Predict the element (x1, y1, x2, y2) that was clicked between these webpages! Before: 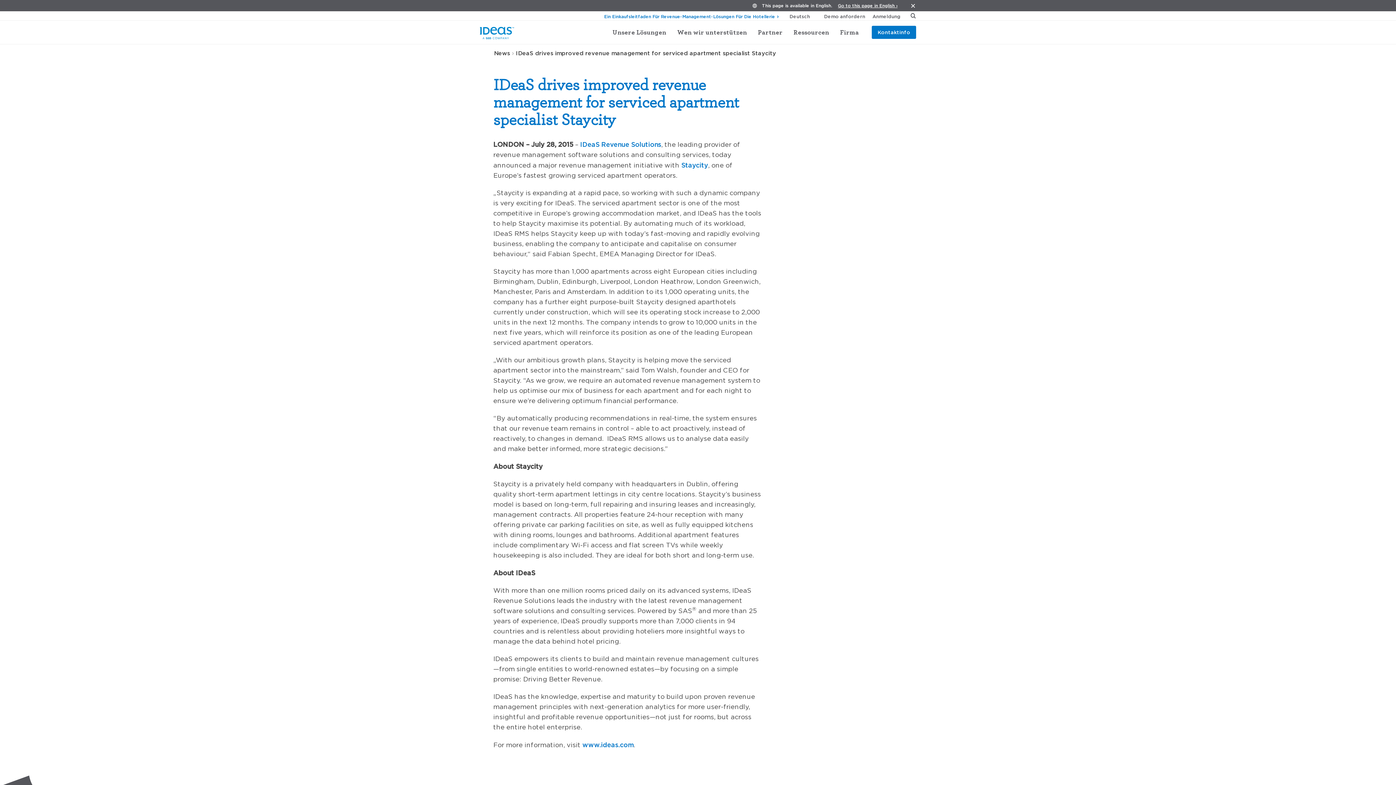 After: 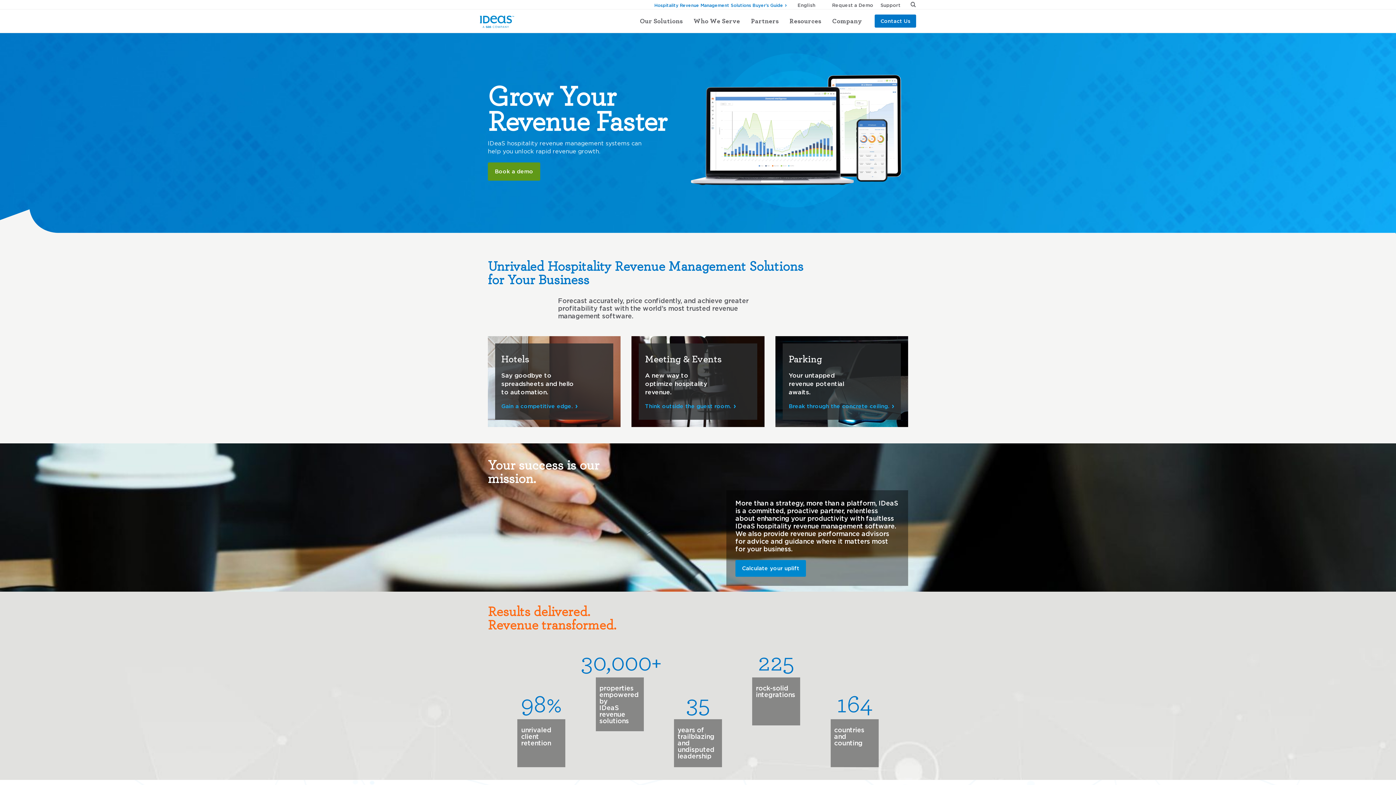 Action: label: www.ideas.com bbox: (582, 741, 633, 748)